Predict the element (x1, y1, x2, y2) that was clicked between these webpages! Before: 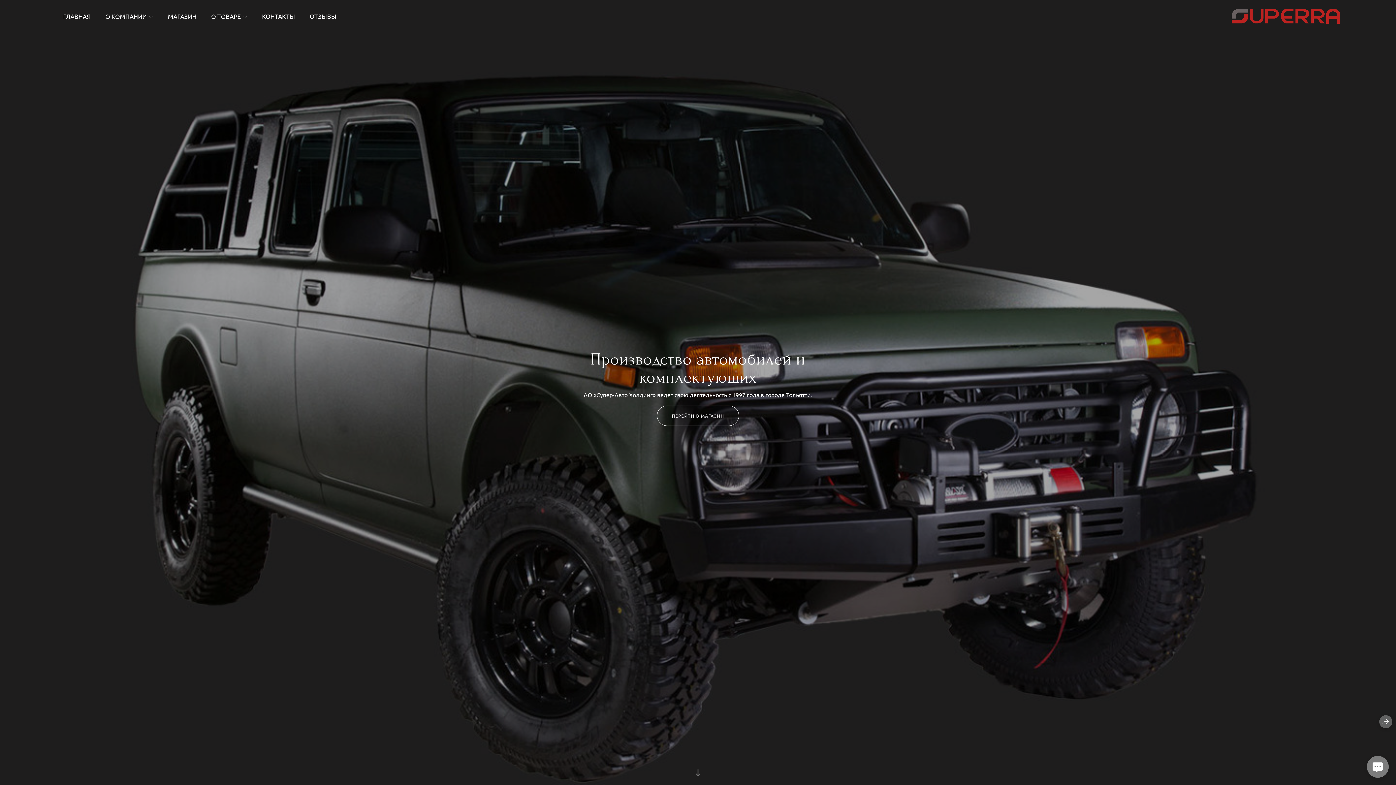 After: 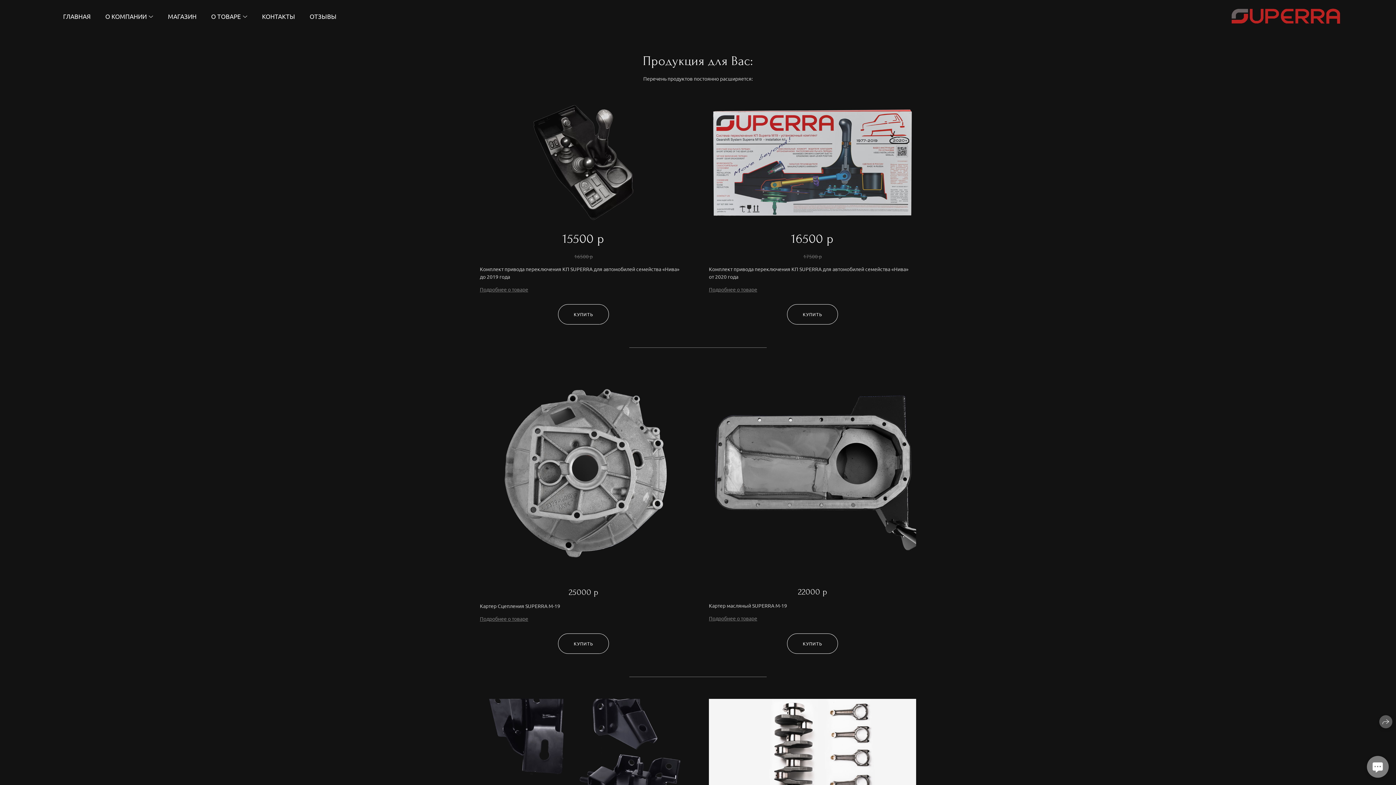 Action: label: МАГАЗИН bbox: (167, 12, 196, 20)